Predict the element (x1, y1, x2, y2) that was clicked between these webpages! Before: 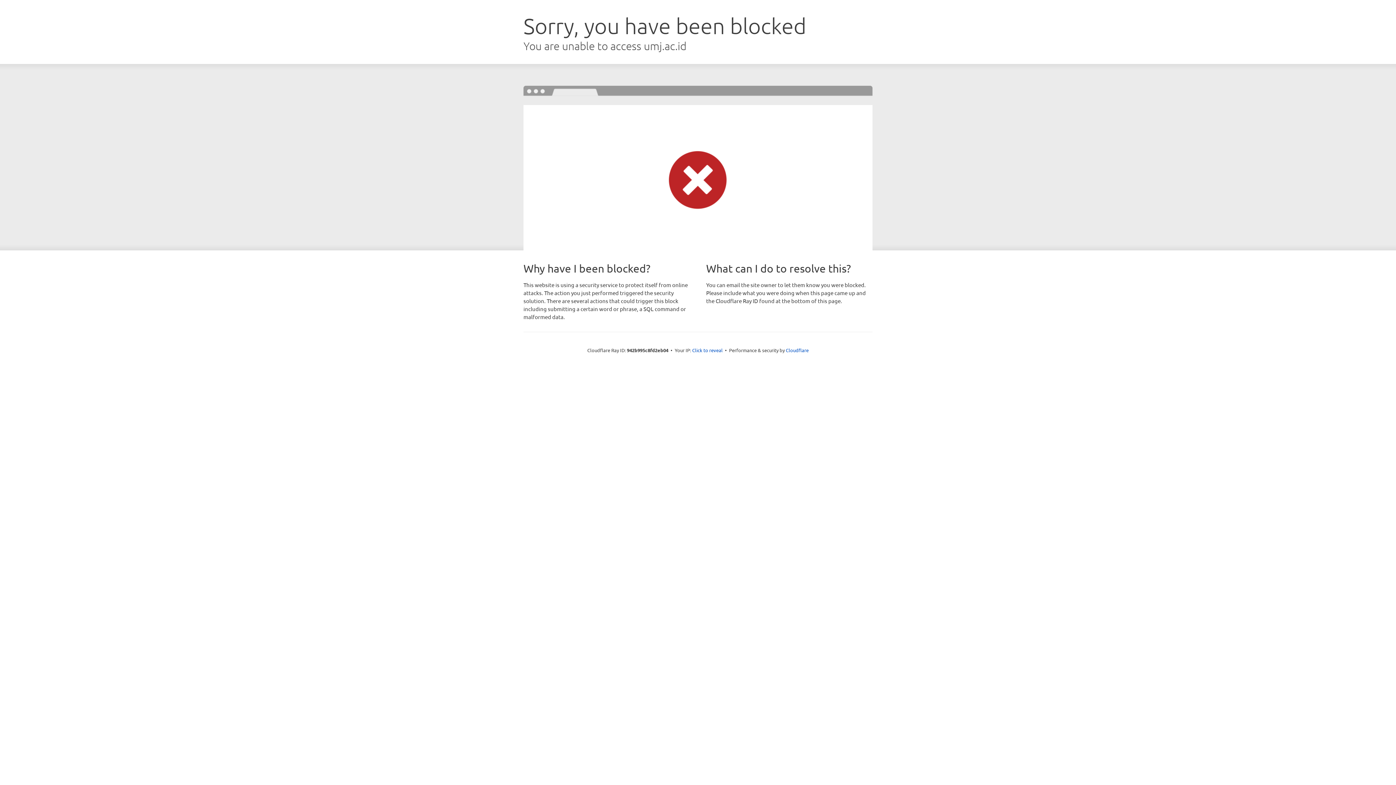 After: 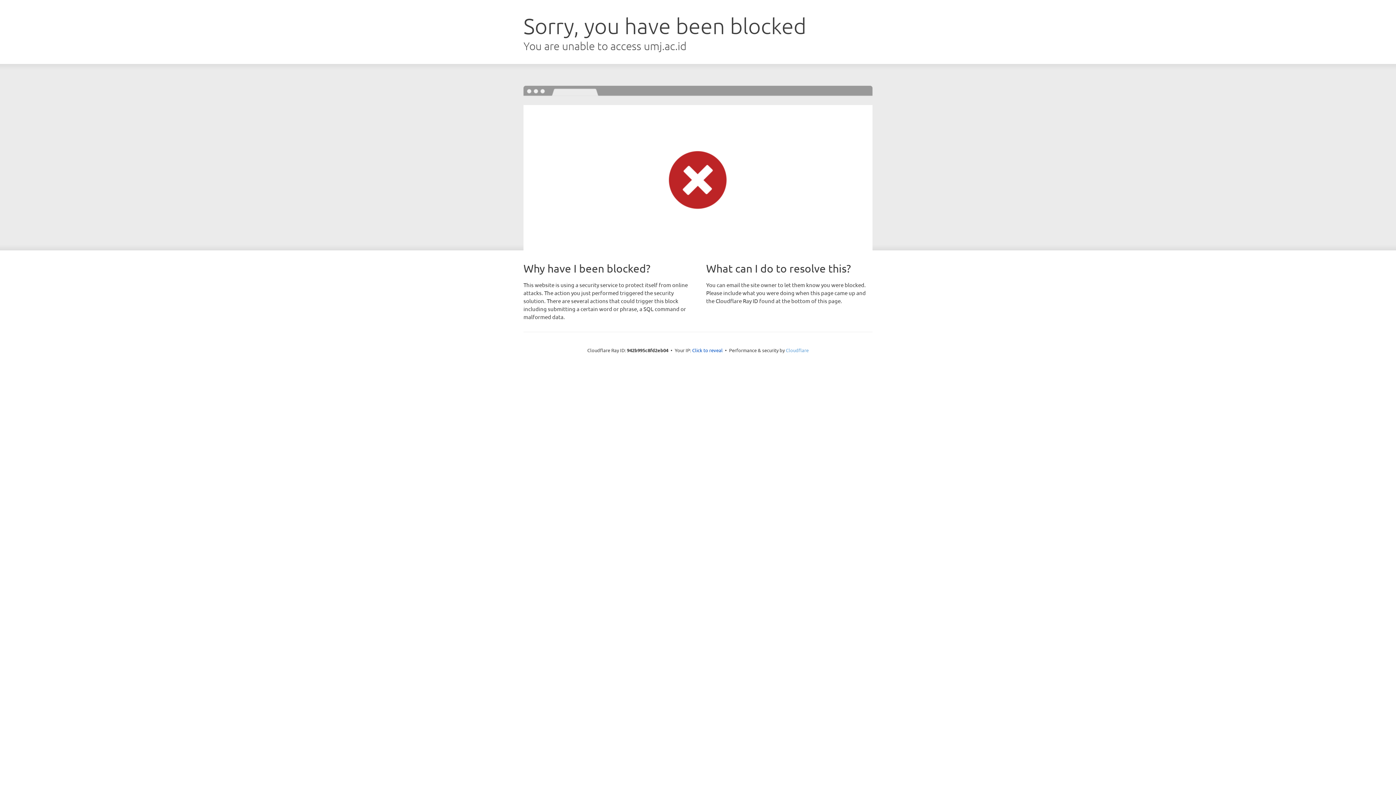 Action: bbox: (786, 347, 808, 353) label: Cloudflare